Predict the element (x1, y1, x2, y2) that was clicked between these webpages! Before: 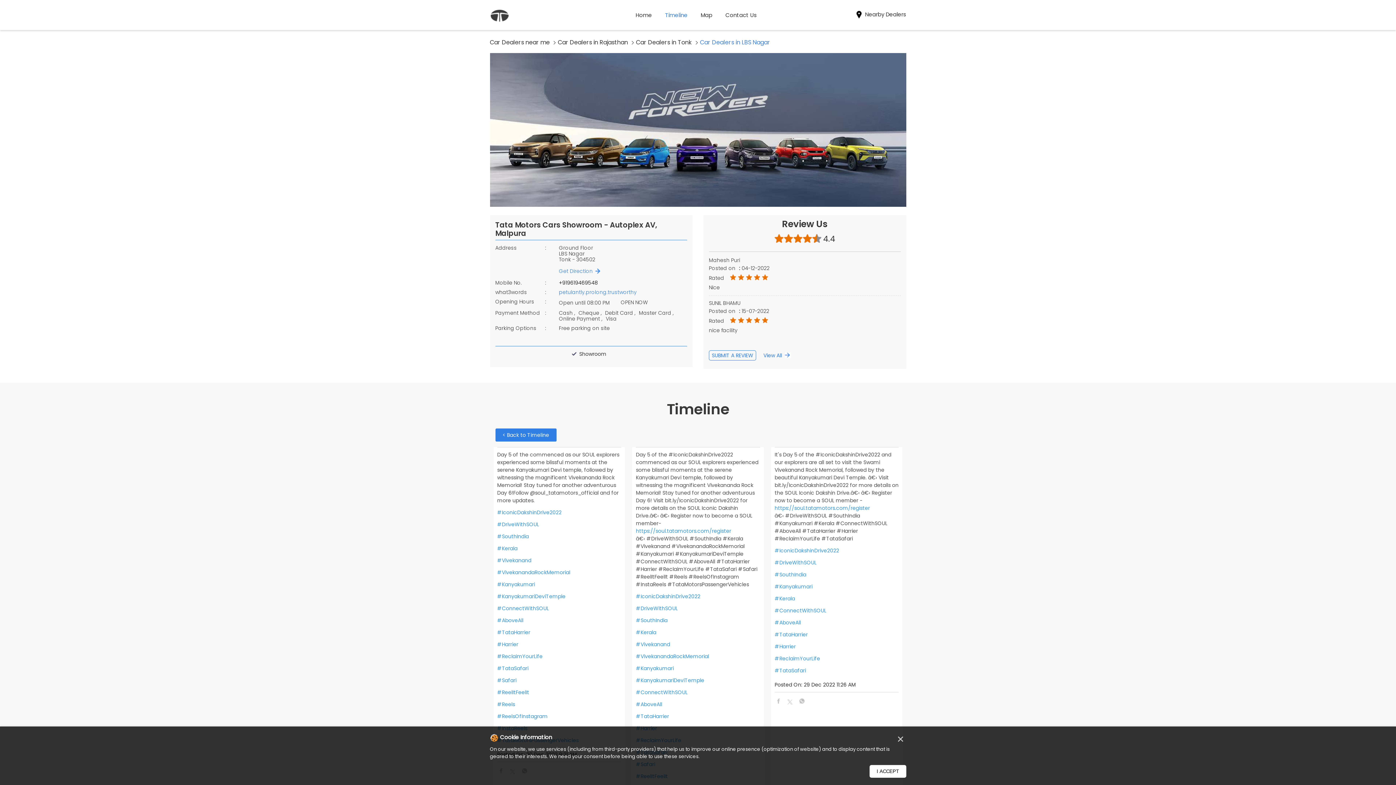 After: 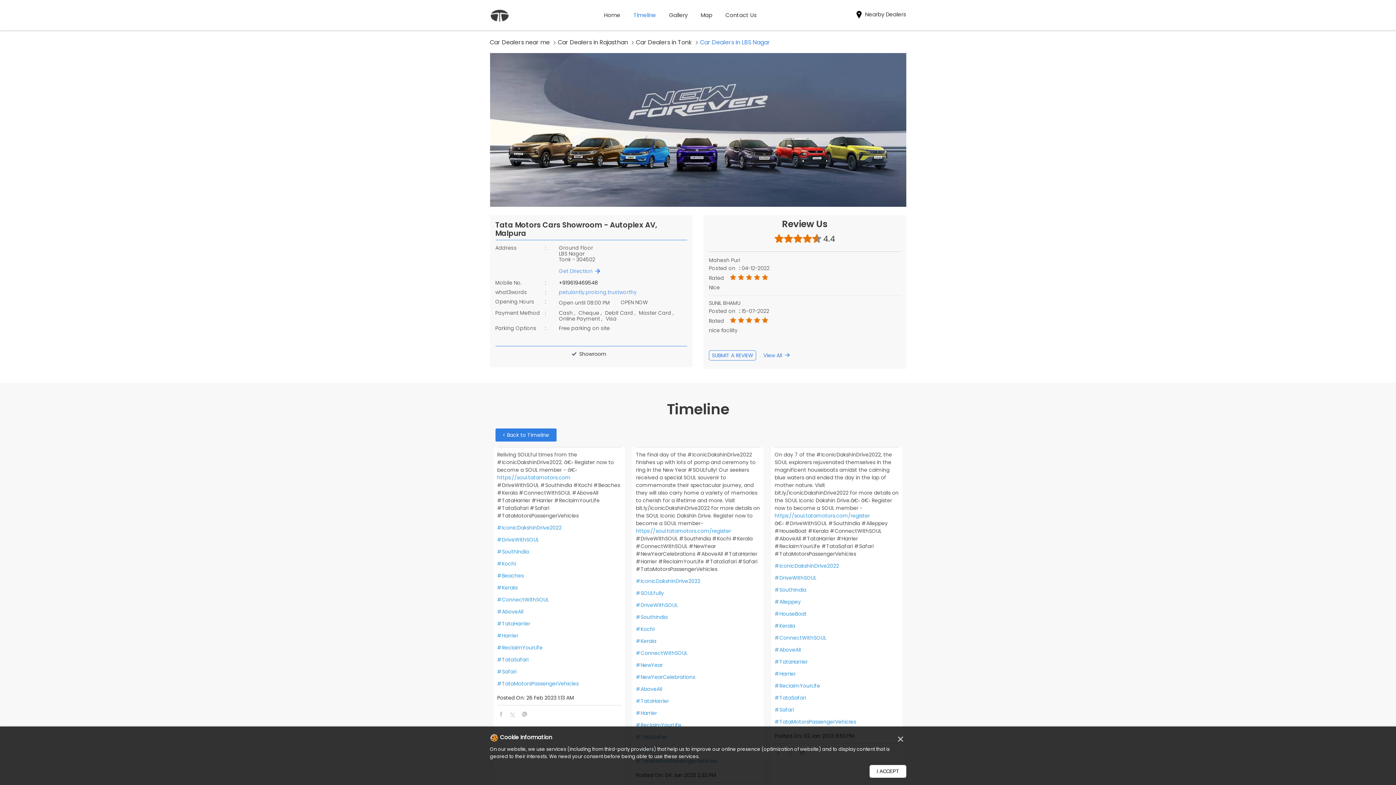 Action: label: #SouthIndia bbox: (636, 617, 760, 624)